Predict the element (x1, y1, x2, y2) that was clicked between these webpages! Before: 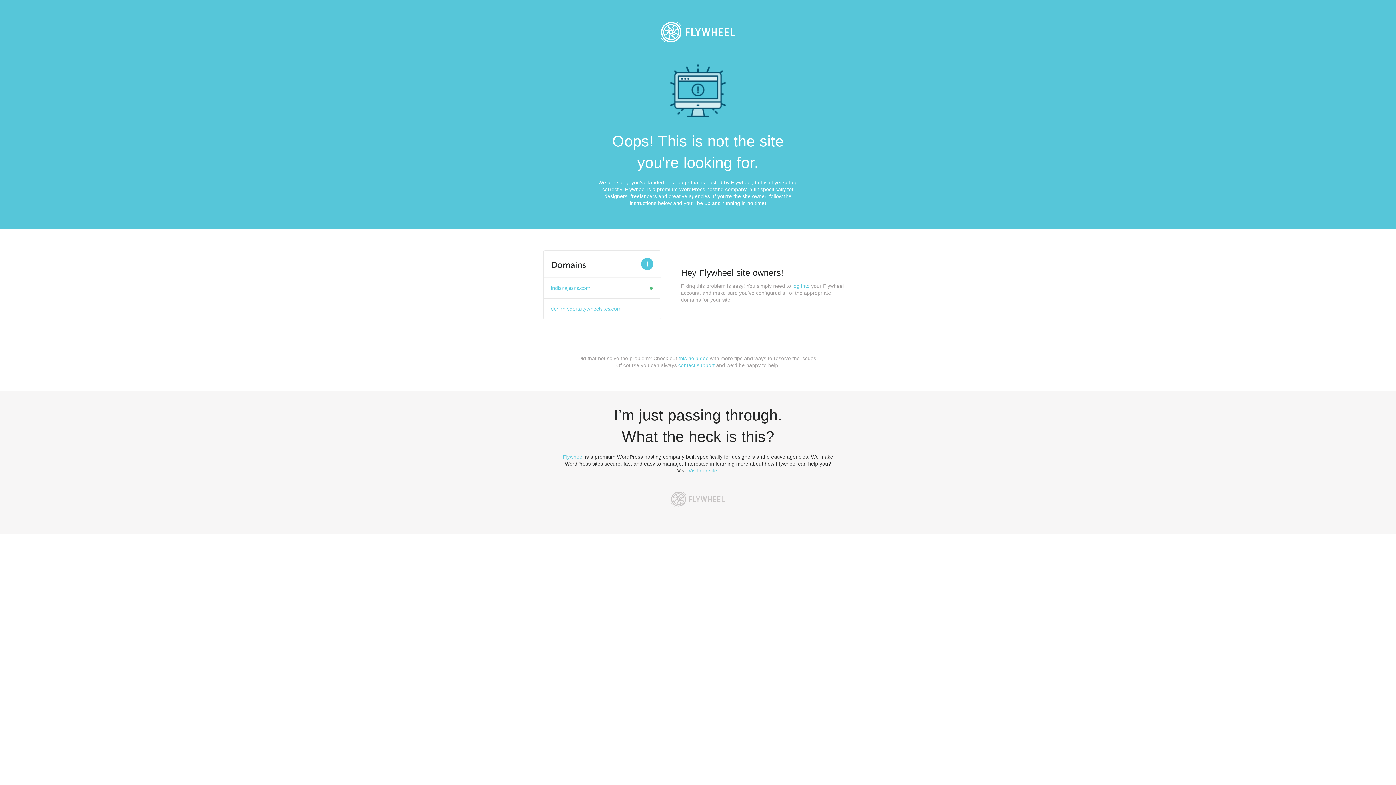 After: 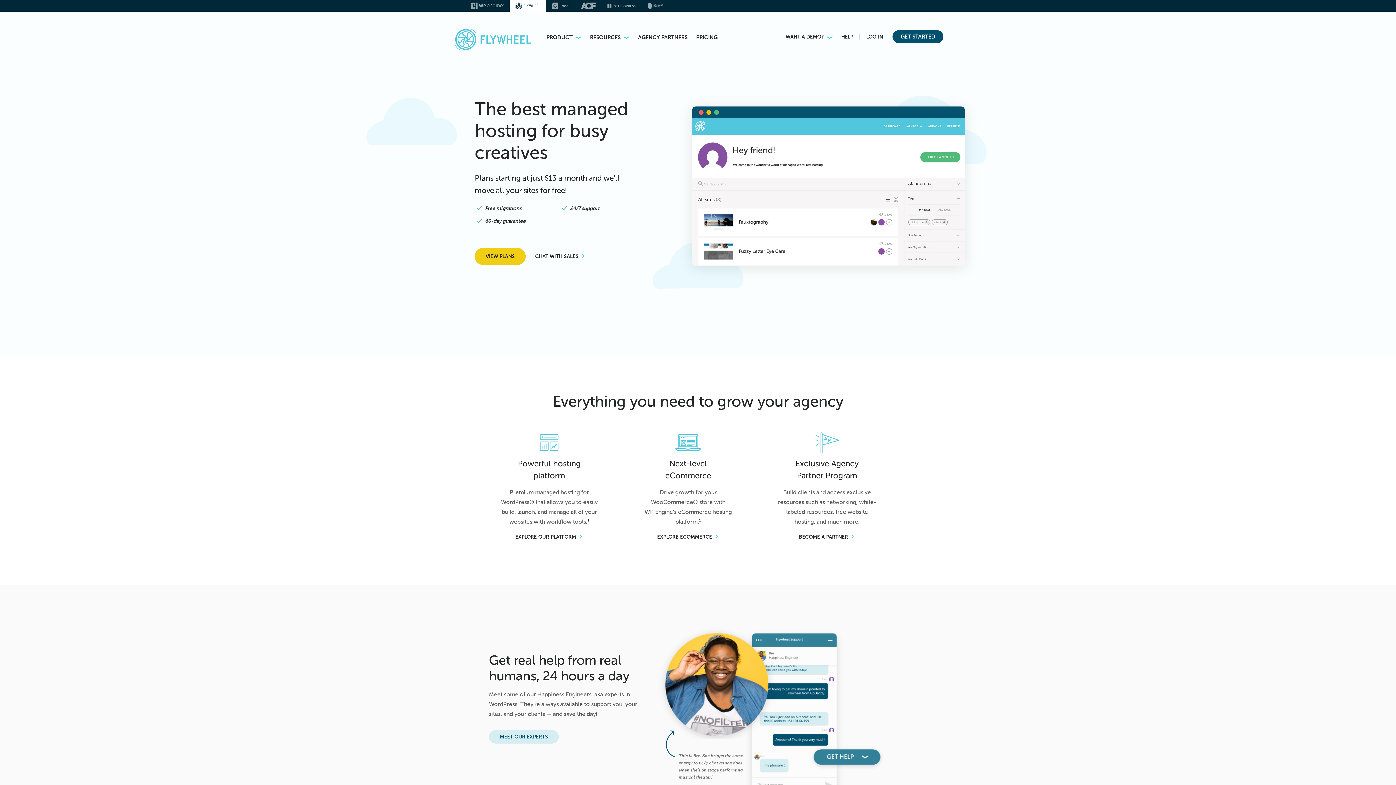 Action: label: Visit our site bbox: (688, 468, 717, 473)